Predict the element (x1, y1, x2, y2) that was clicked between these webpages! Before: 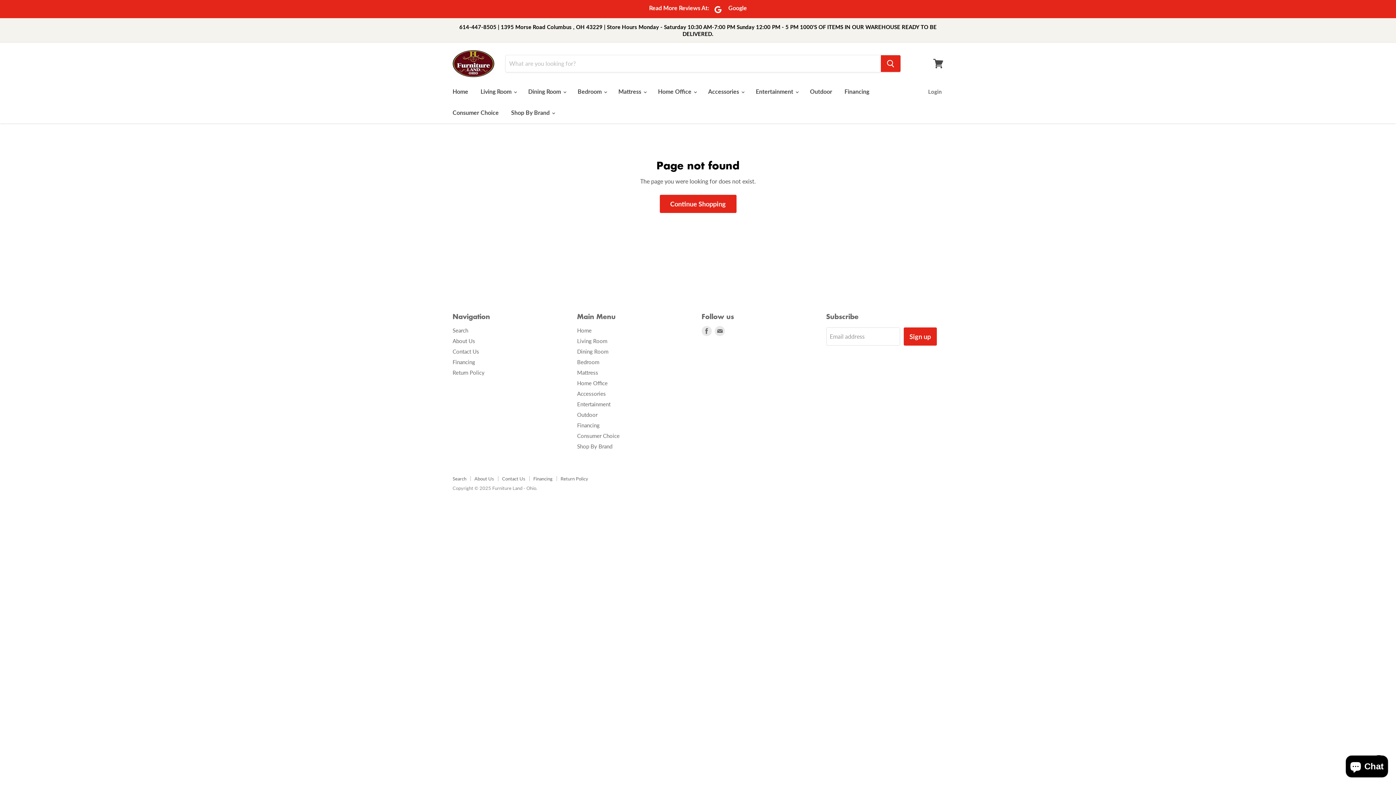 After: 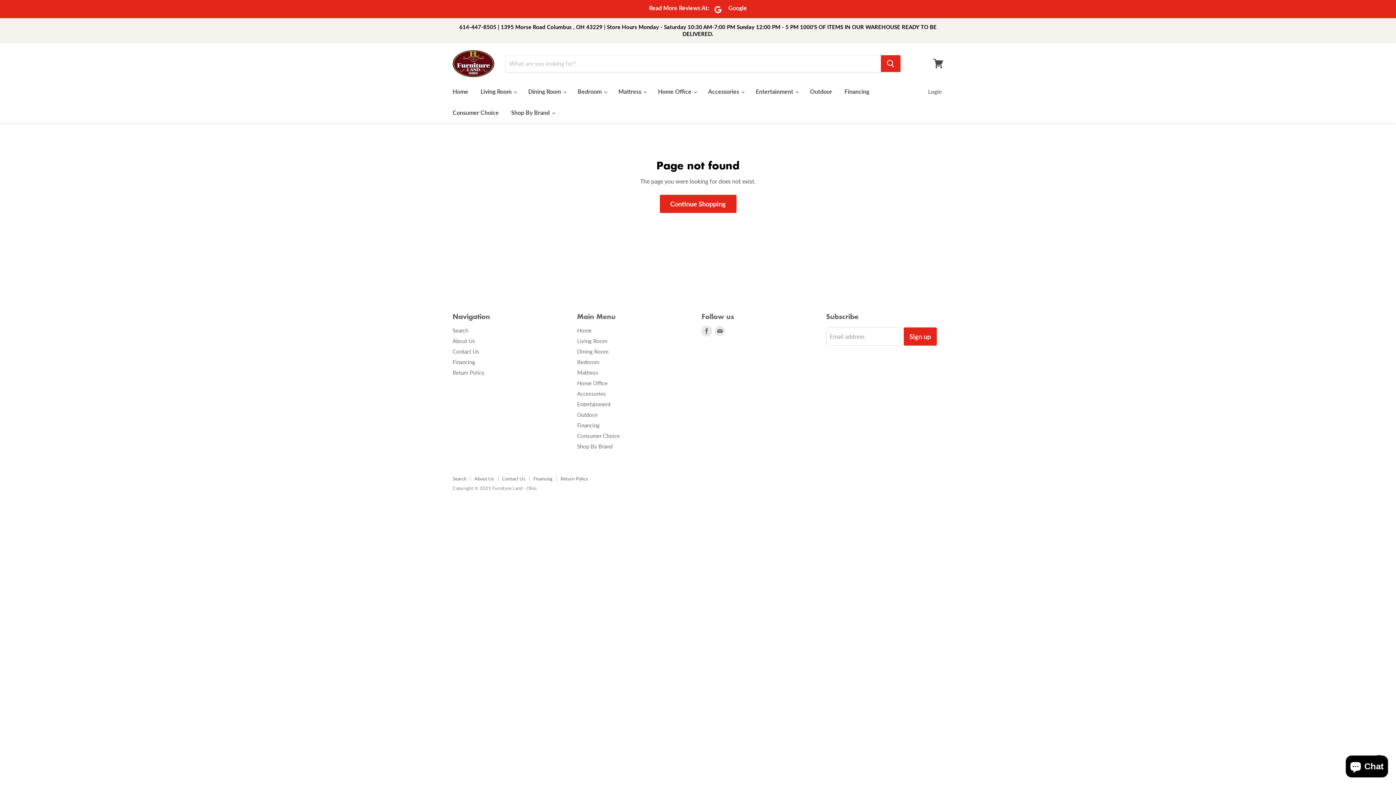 Action: bbox: (701, 326, 712, 336) label: Find us on Facebook